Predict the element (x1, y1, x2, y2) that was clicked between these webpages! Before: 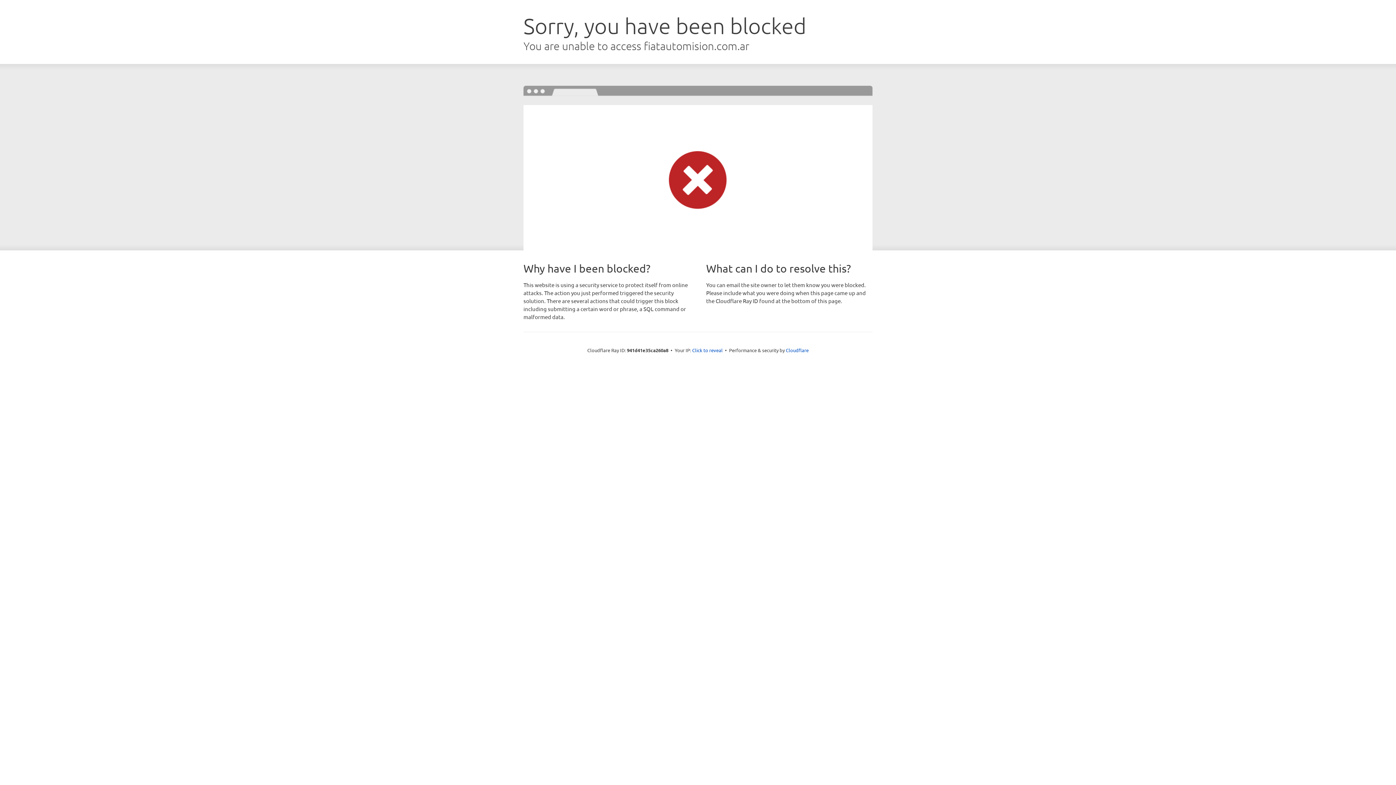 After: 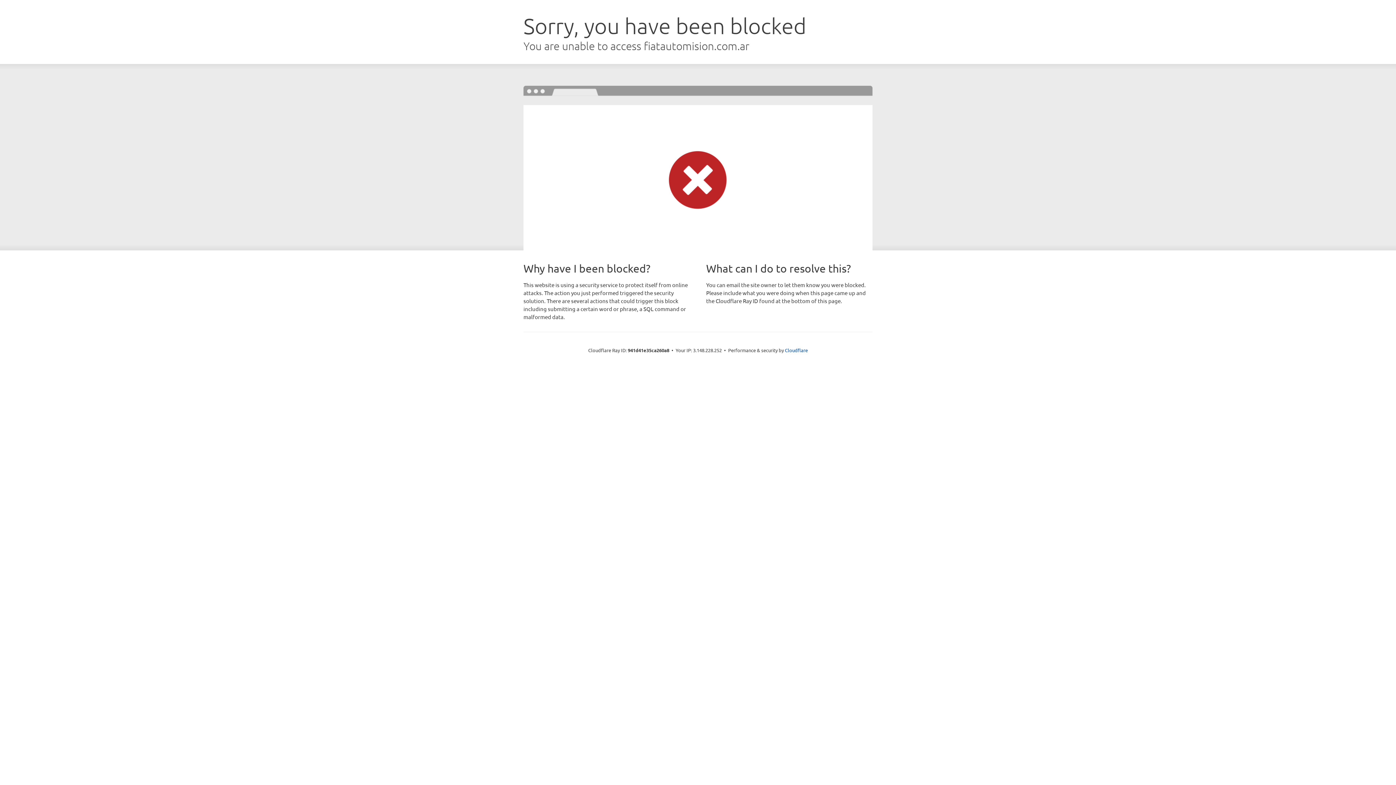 Action: label: Click to reveal bbox: (692, 346, 722, 353)